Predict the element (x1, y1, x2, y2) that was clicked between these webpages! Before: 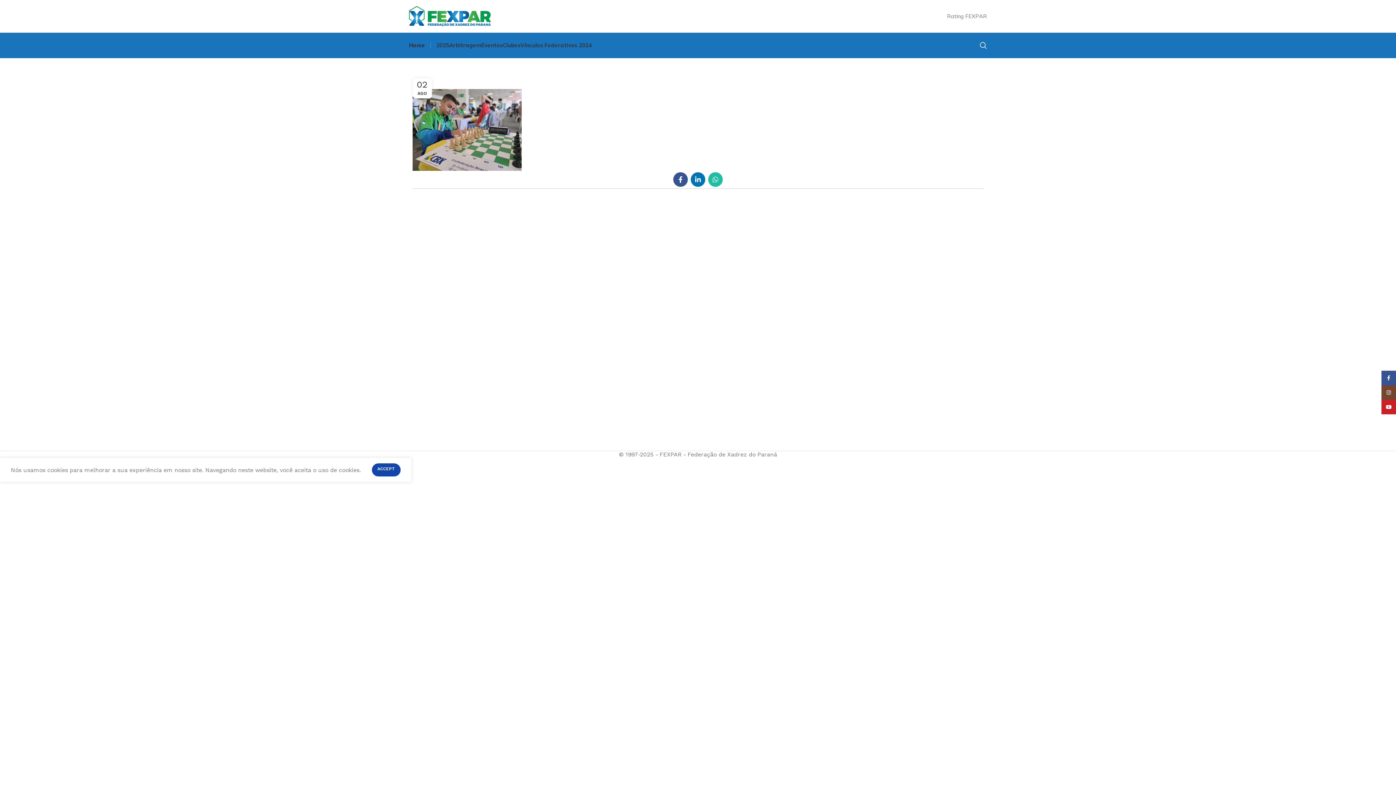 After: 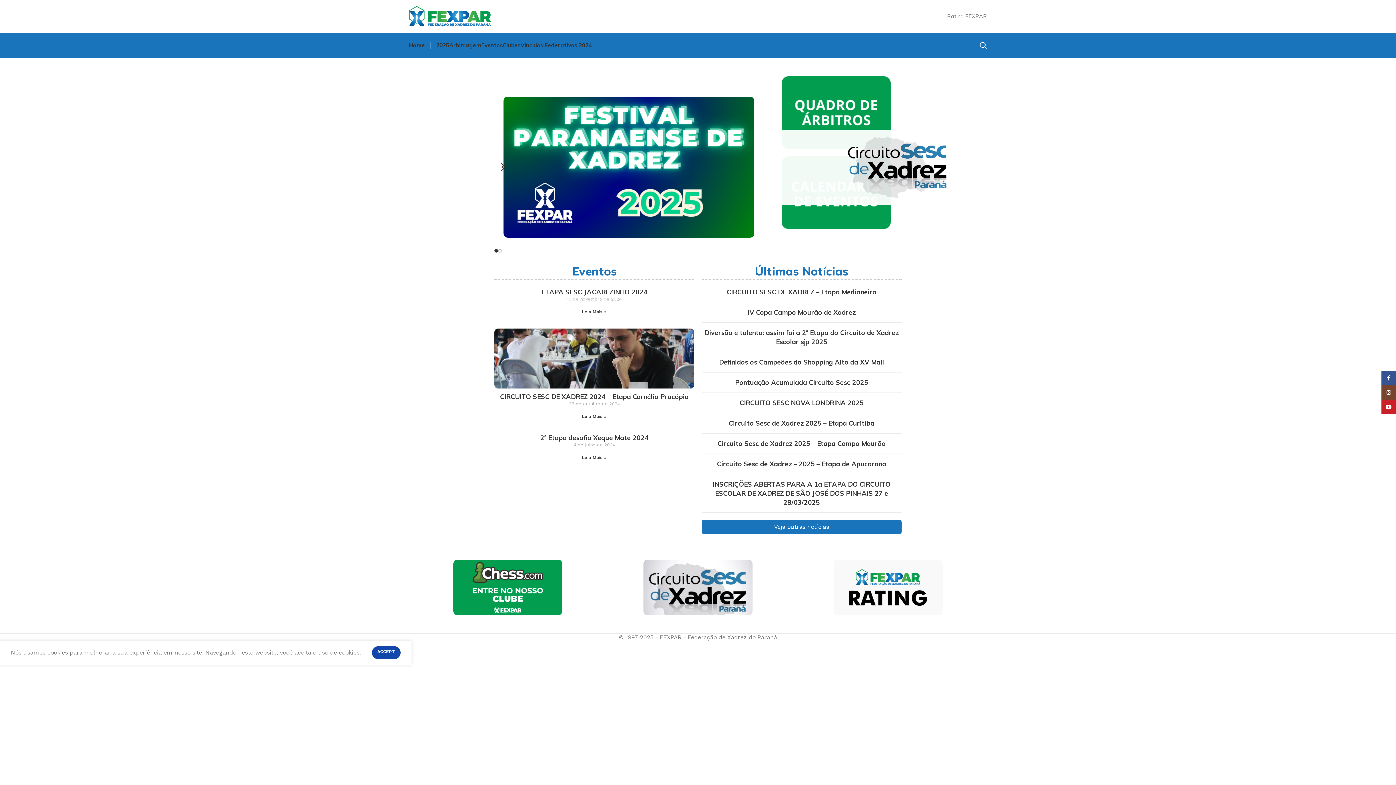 Action: bbox: (409, 38, 425, 52) label: Home